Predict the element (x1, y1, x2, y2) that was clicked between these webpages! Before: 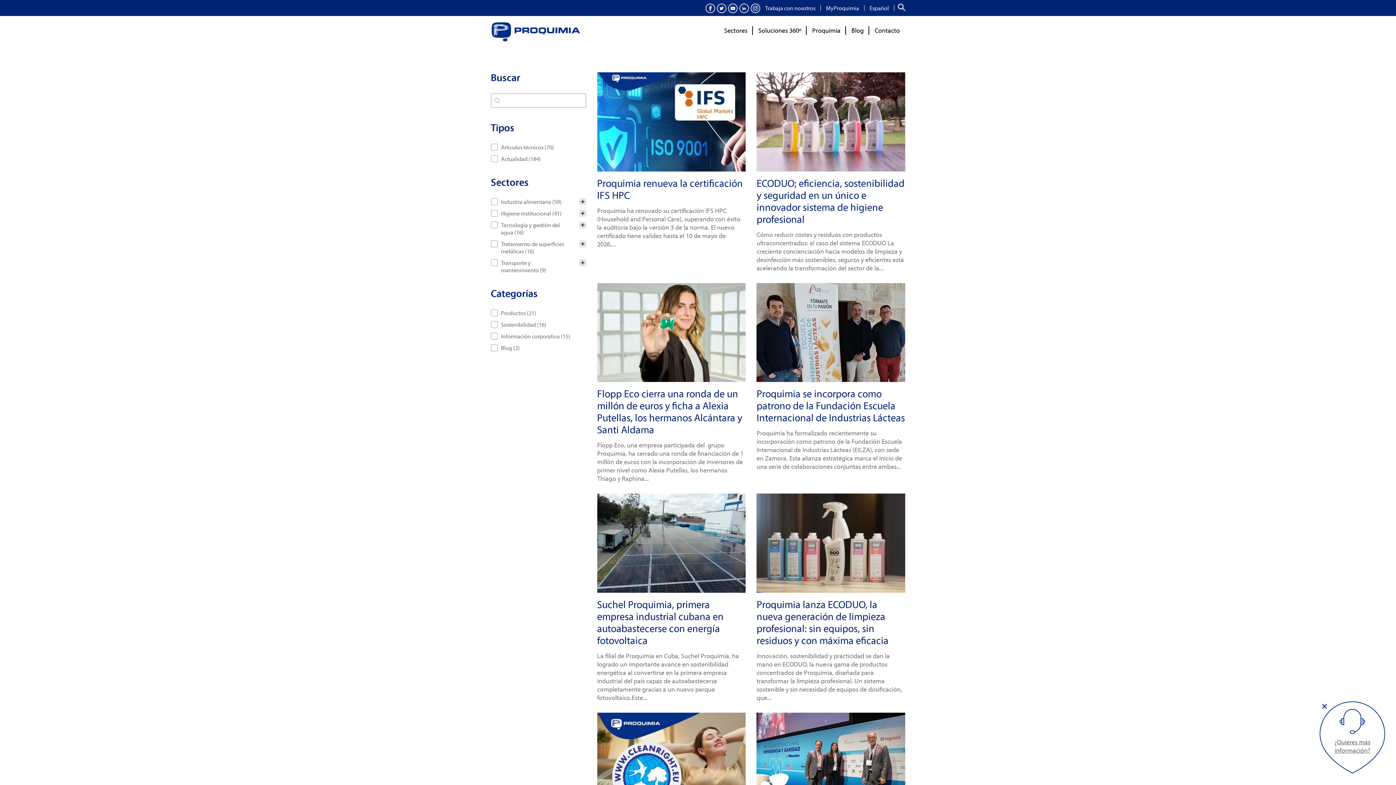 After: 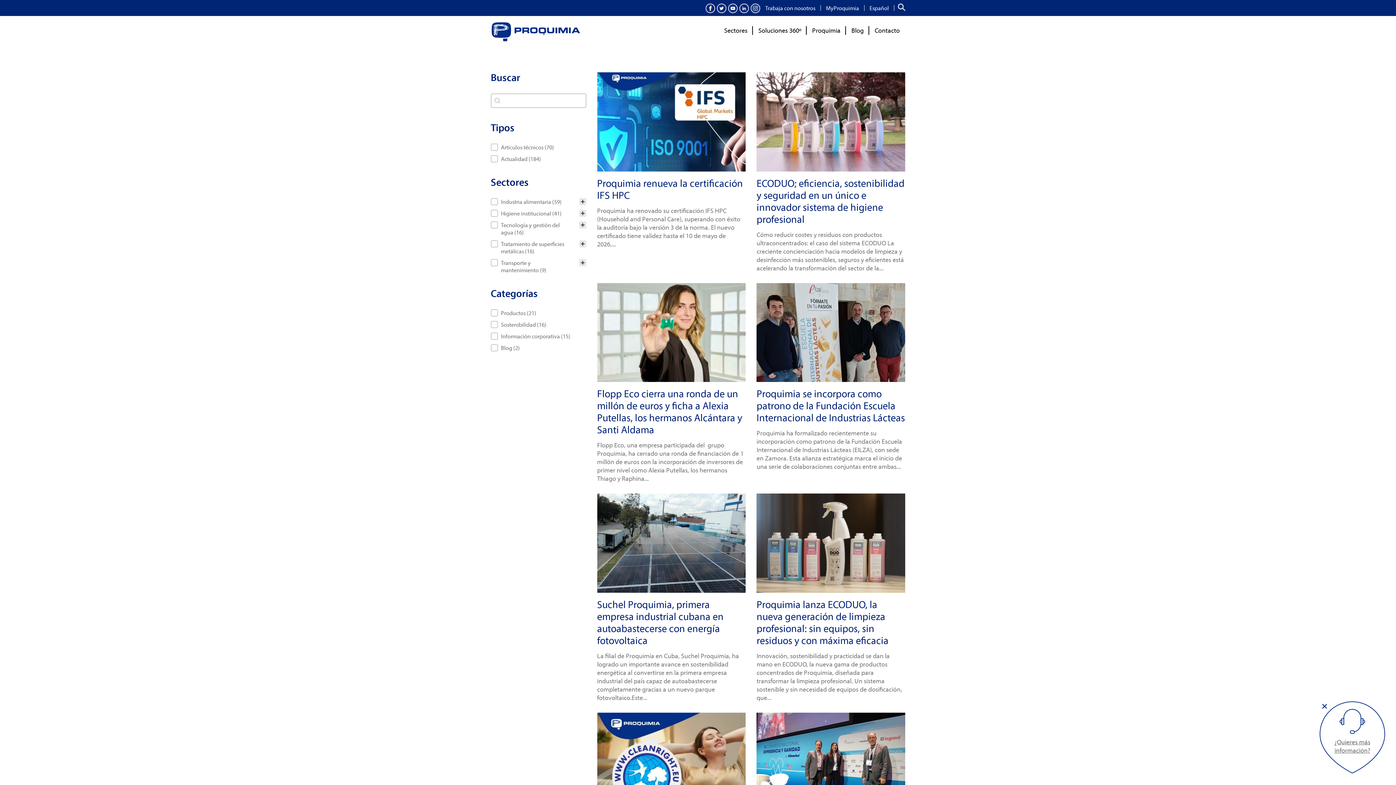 Action: bbox: (1320, 701, 1385, 774) label: ¿Quieres más información?